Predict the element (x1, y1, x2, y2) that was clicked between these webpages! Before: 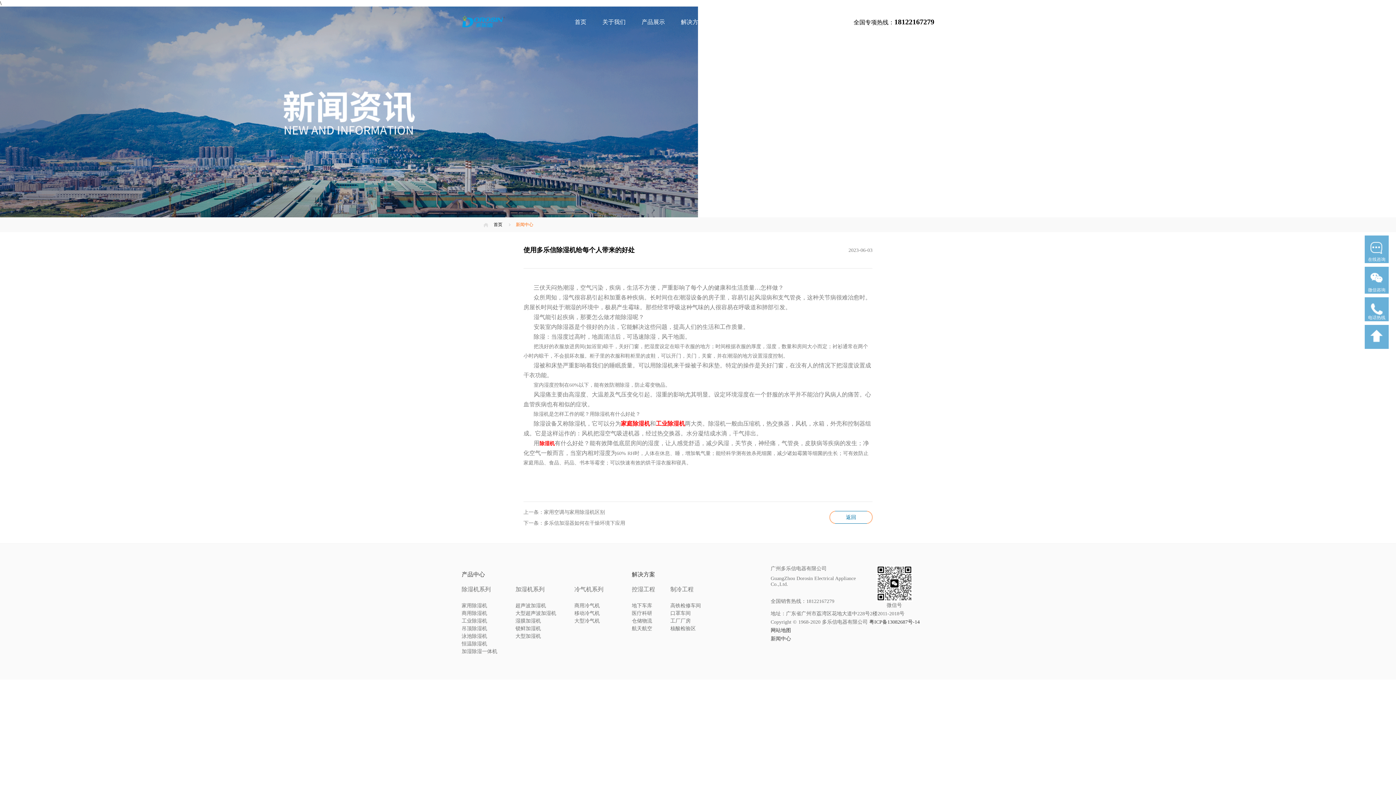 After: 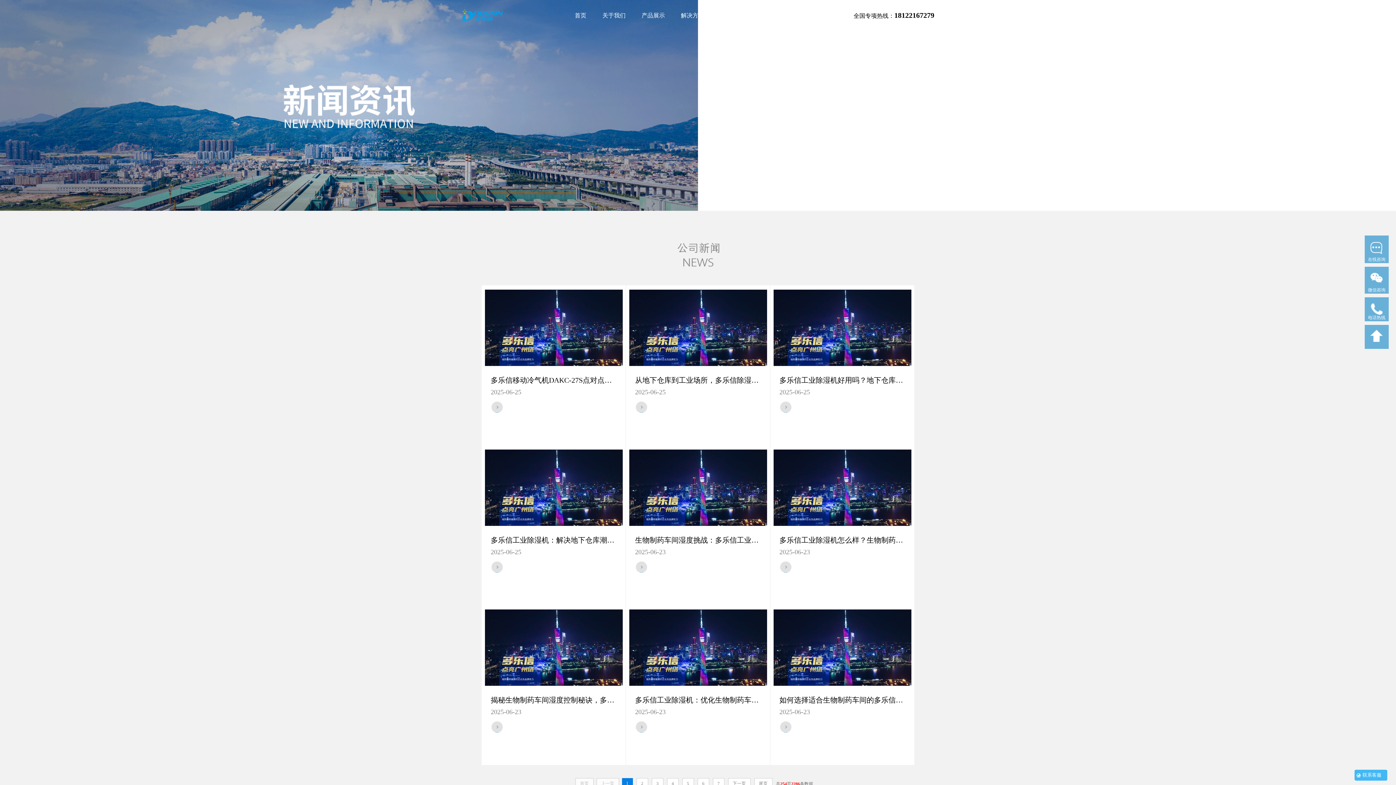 Action: bbox: (698, 6, 736, 37) label: 新闻中心